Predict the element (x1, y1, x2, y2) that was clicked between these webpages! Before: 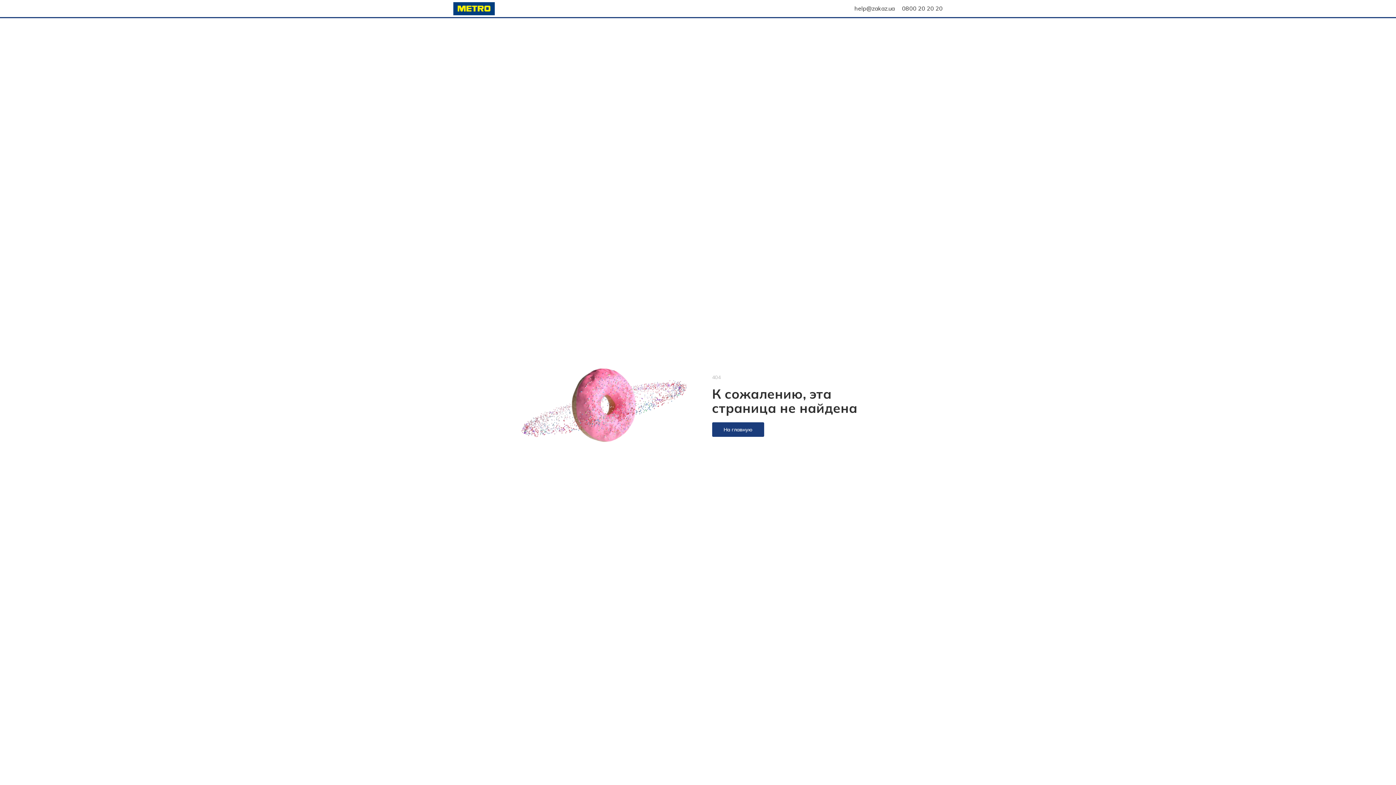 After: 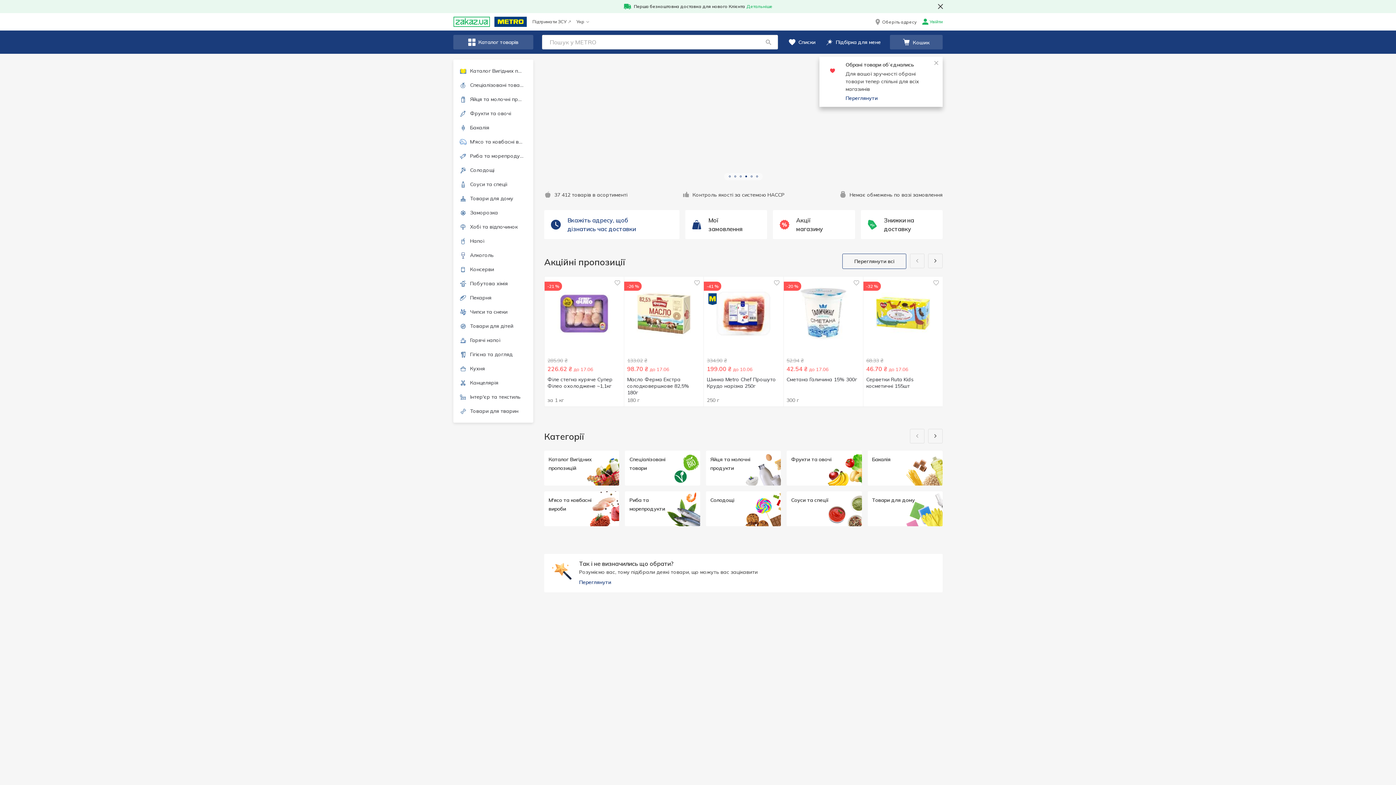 Action: bbox: (712, 422, 764, 437) label: На главную